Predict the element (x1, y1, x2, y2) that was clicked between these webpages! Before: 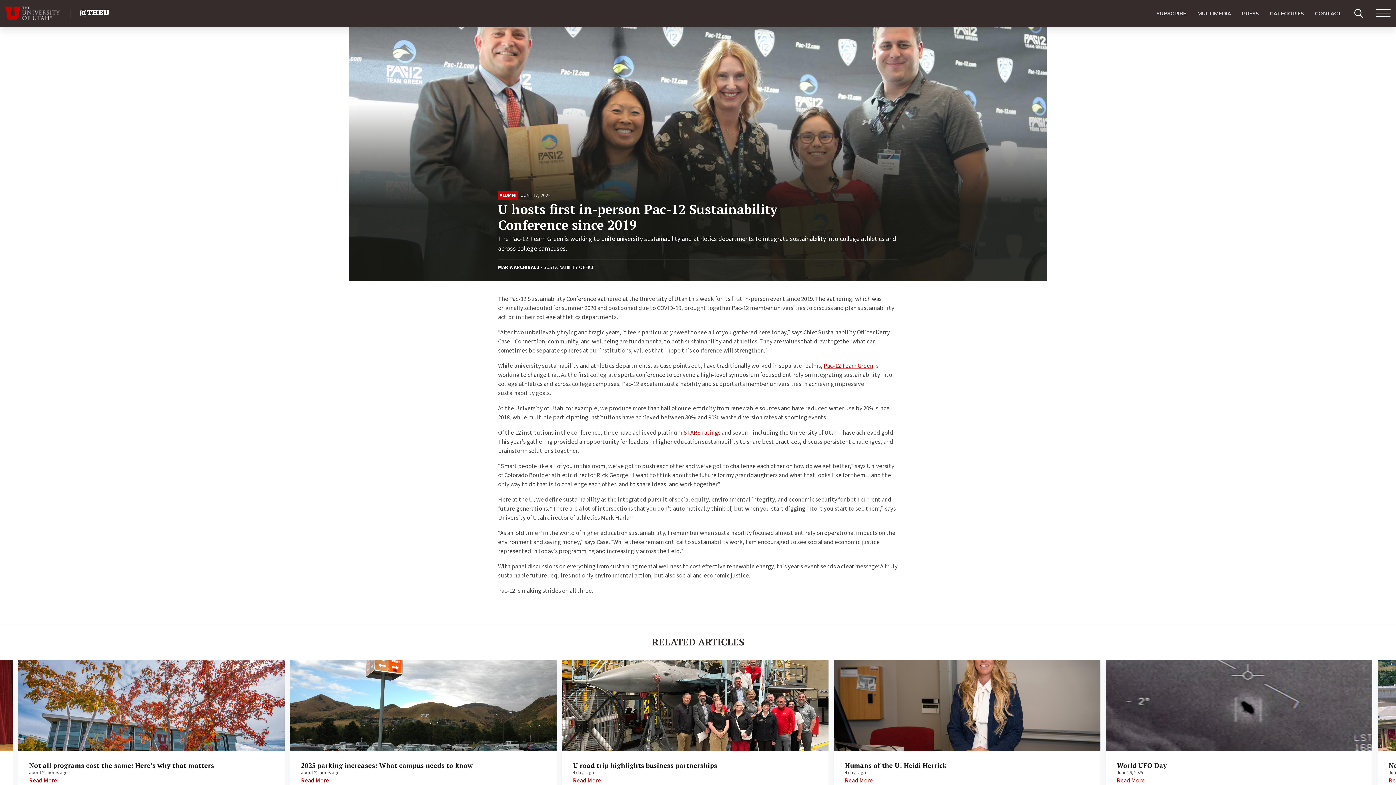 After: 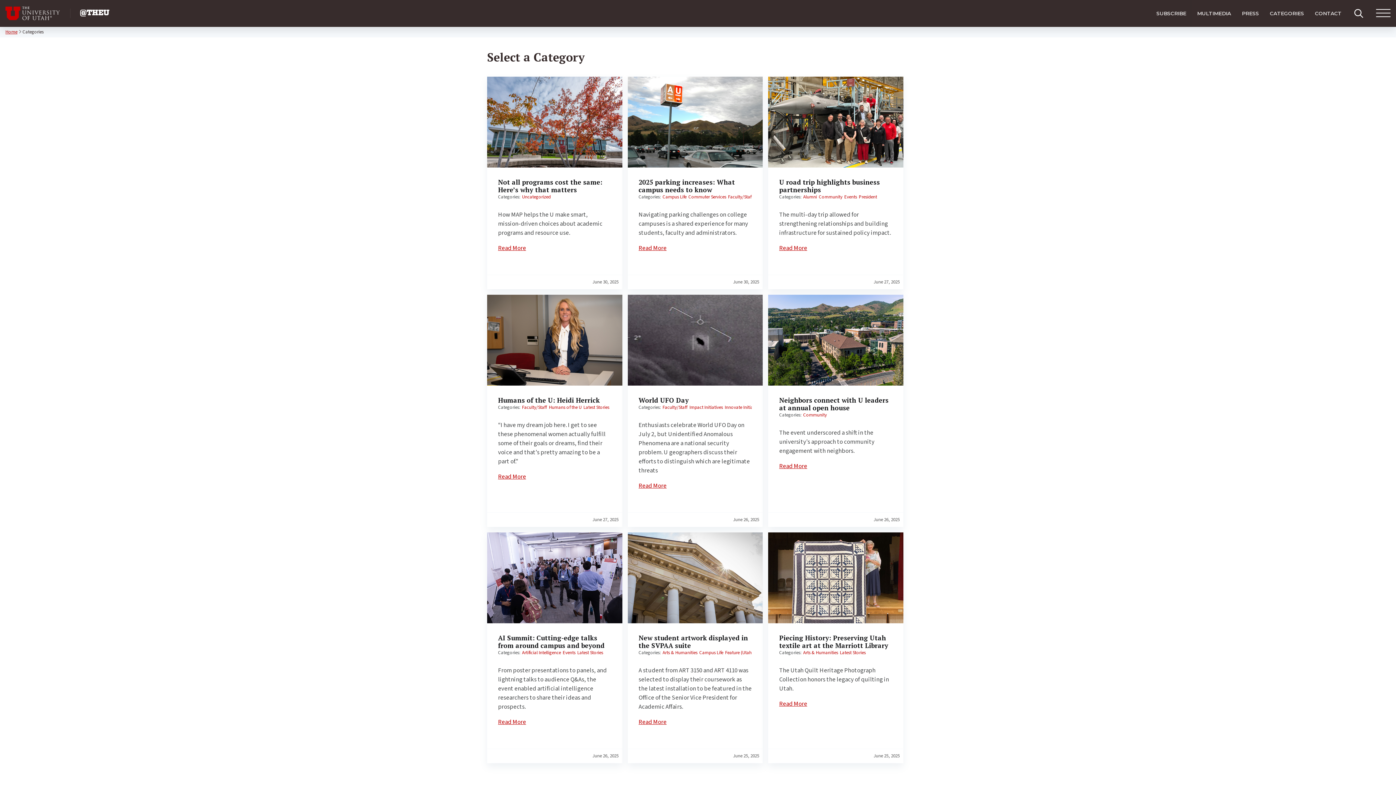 Action: bbox: (1264, 0, 1309, 26) label: CATEGORIES